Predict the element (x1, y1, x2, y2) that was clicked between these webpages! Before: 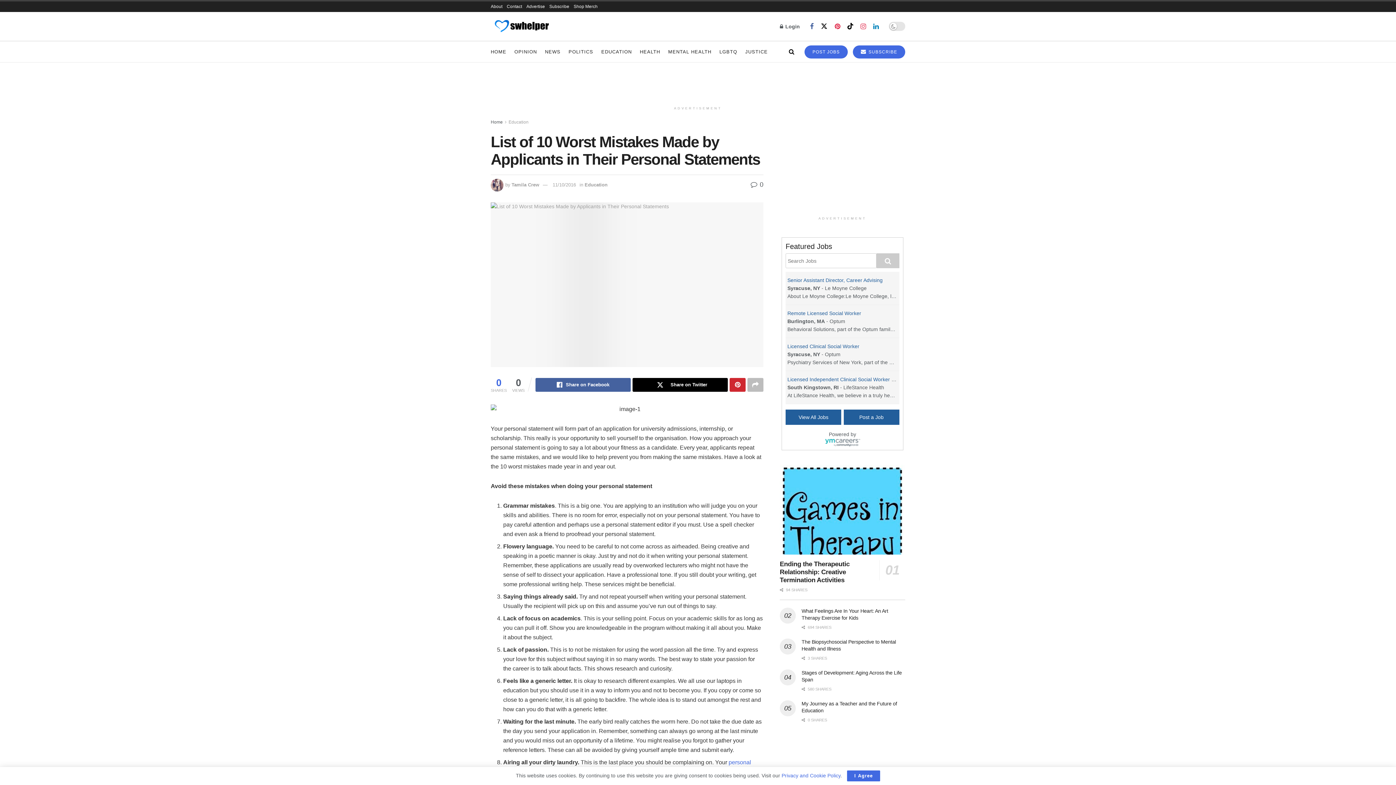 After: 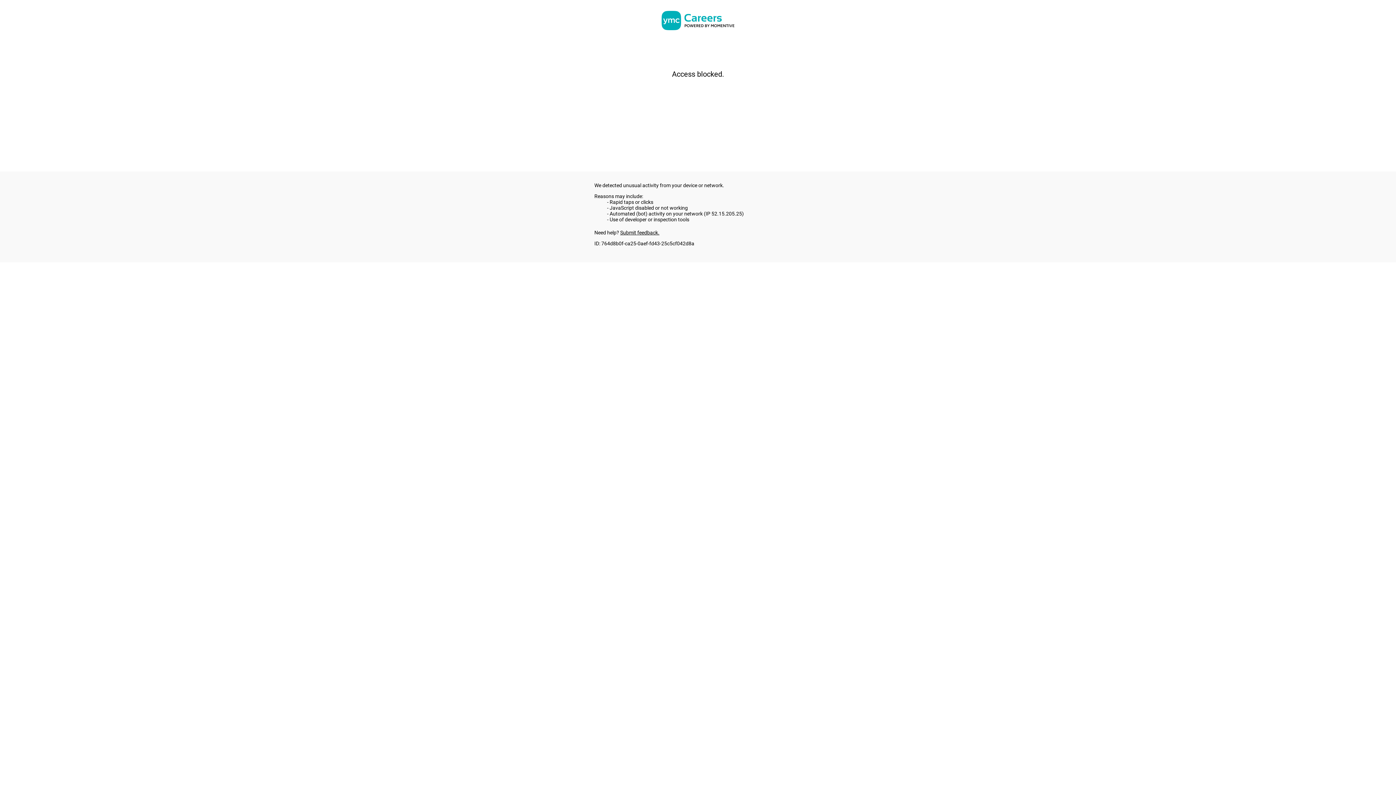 Action: bbox: (876, 253, 899, 268)